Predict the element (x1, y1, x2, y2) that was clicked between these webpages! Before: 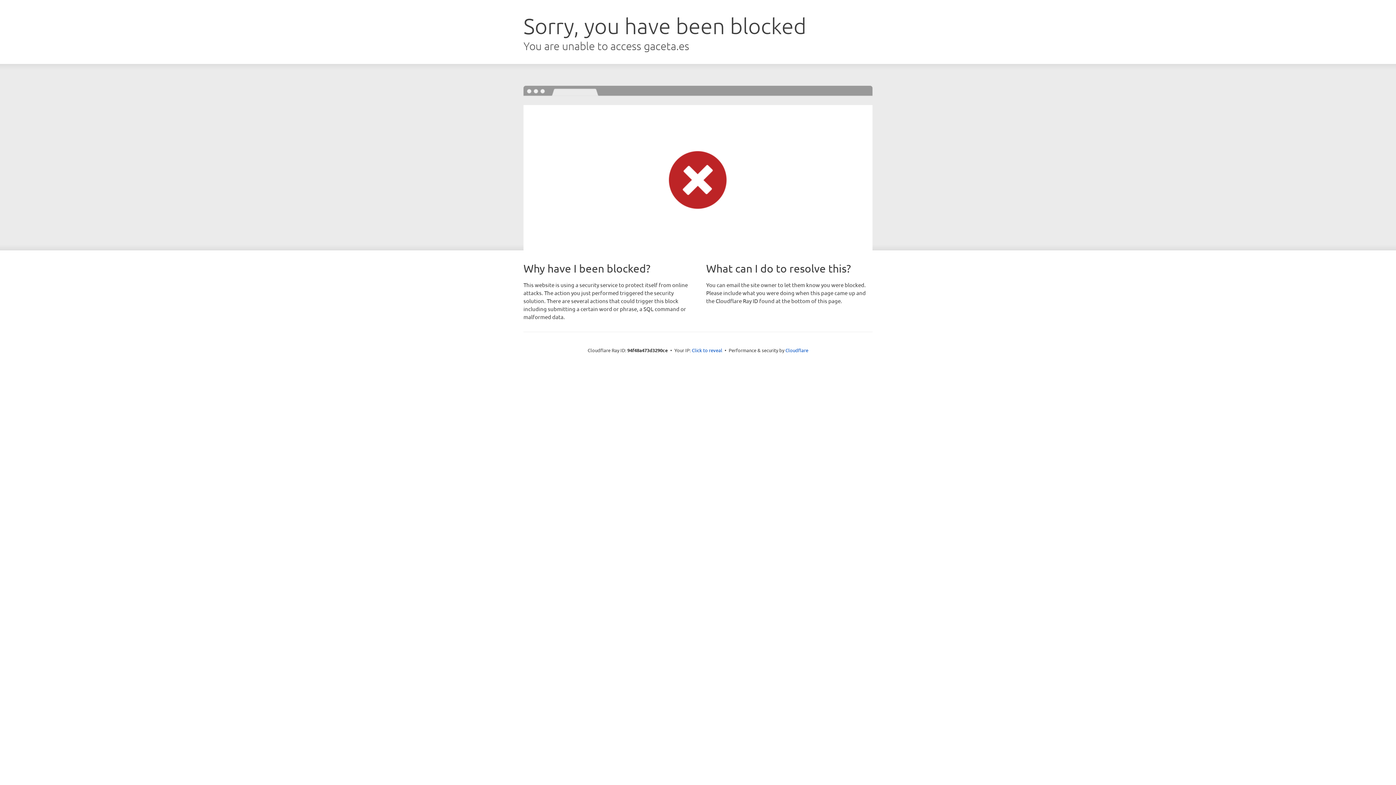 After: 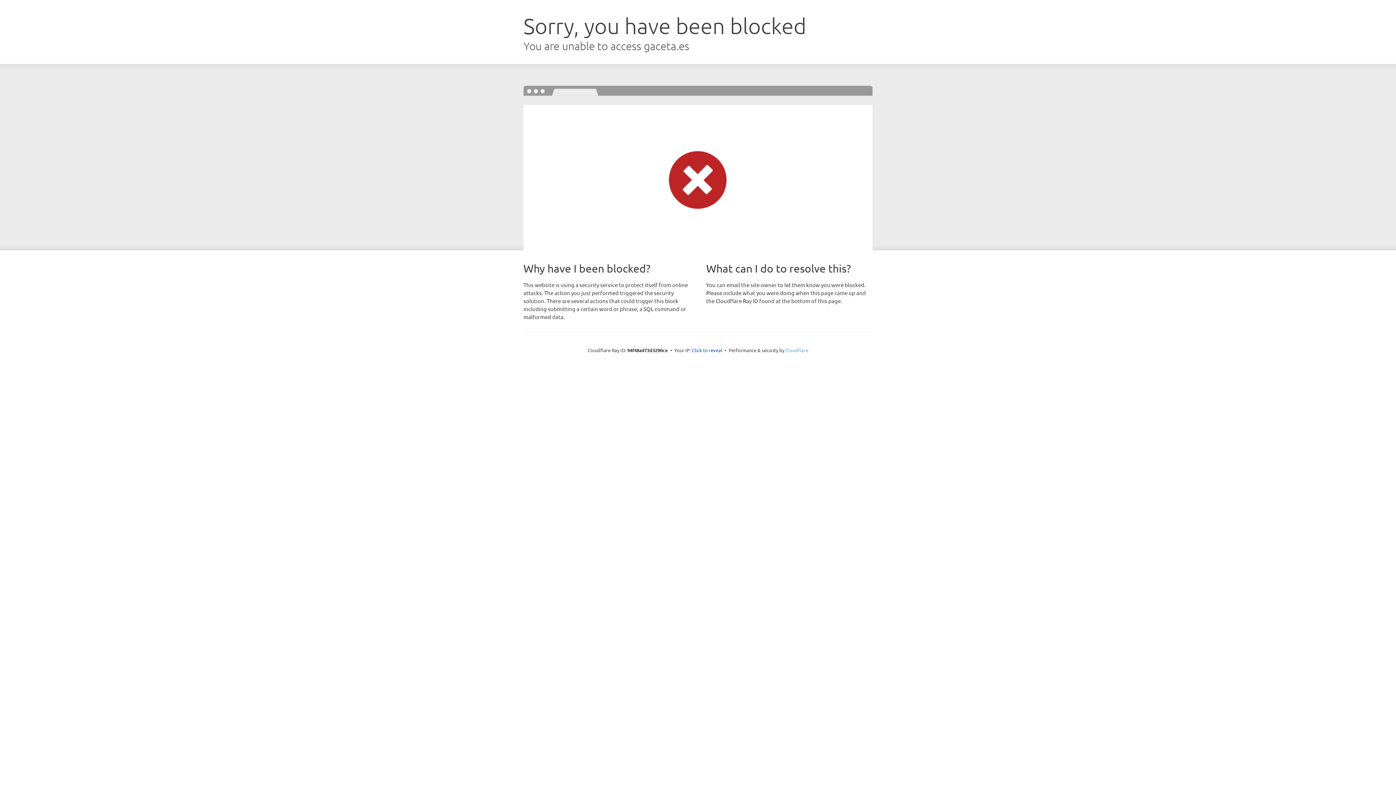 Action: label: Cloudflare bbox: (785, 347, 808, 353)